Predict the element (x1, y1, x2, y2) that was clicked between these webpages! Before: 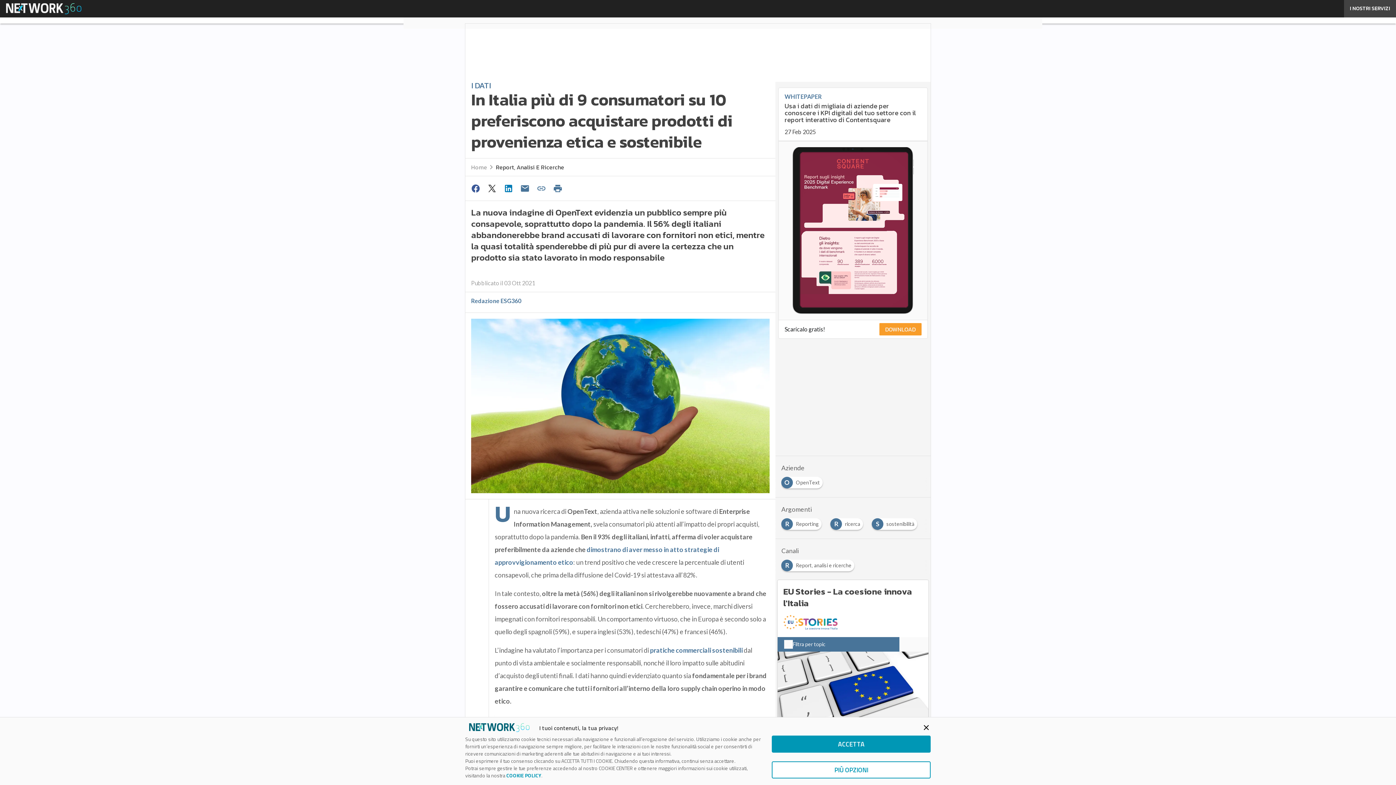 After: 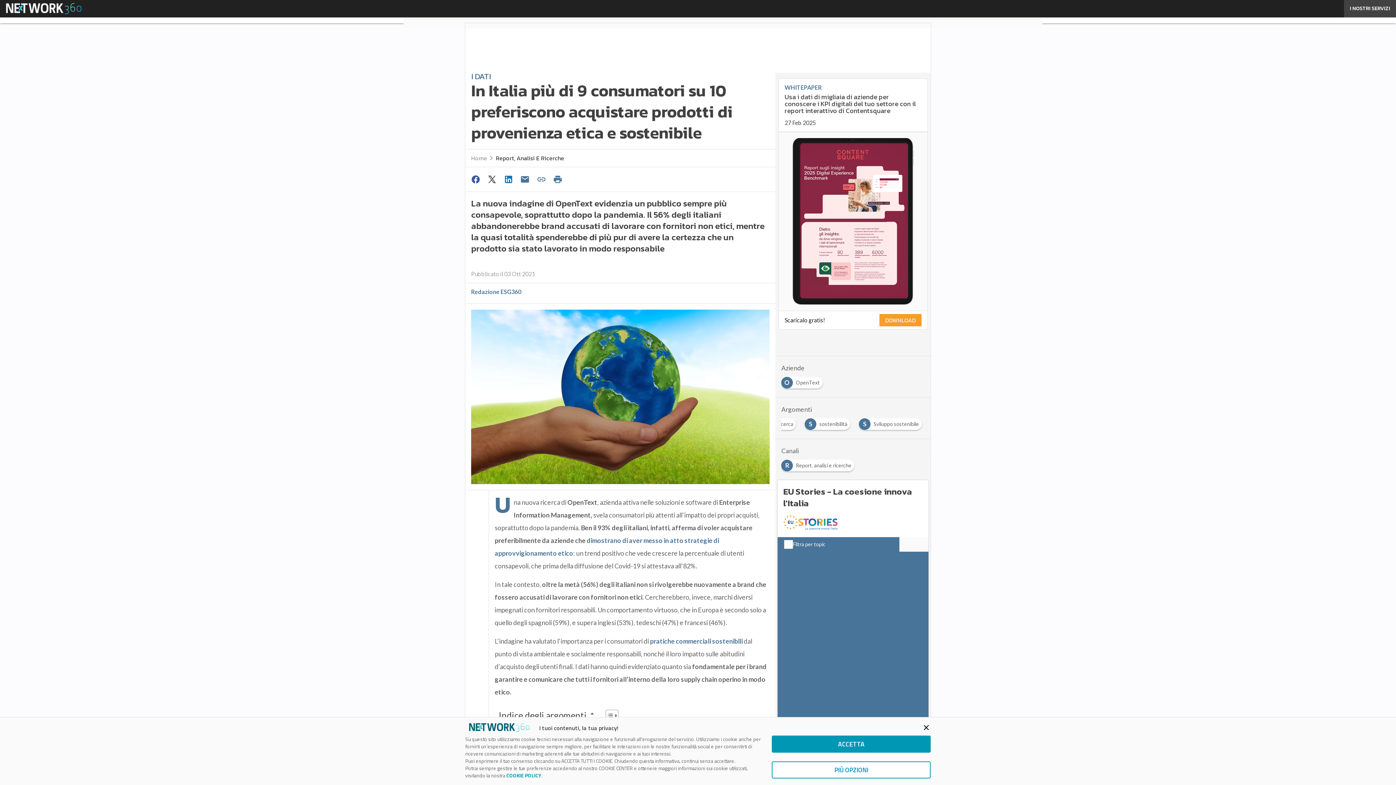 Action: bbox: (517, 181, 534, 195)